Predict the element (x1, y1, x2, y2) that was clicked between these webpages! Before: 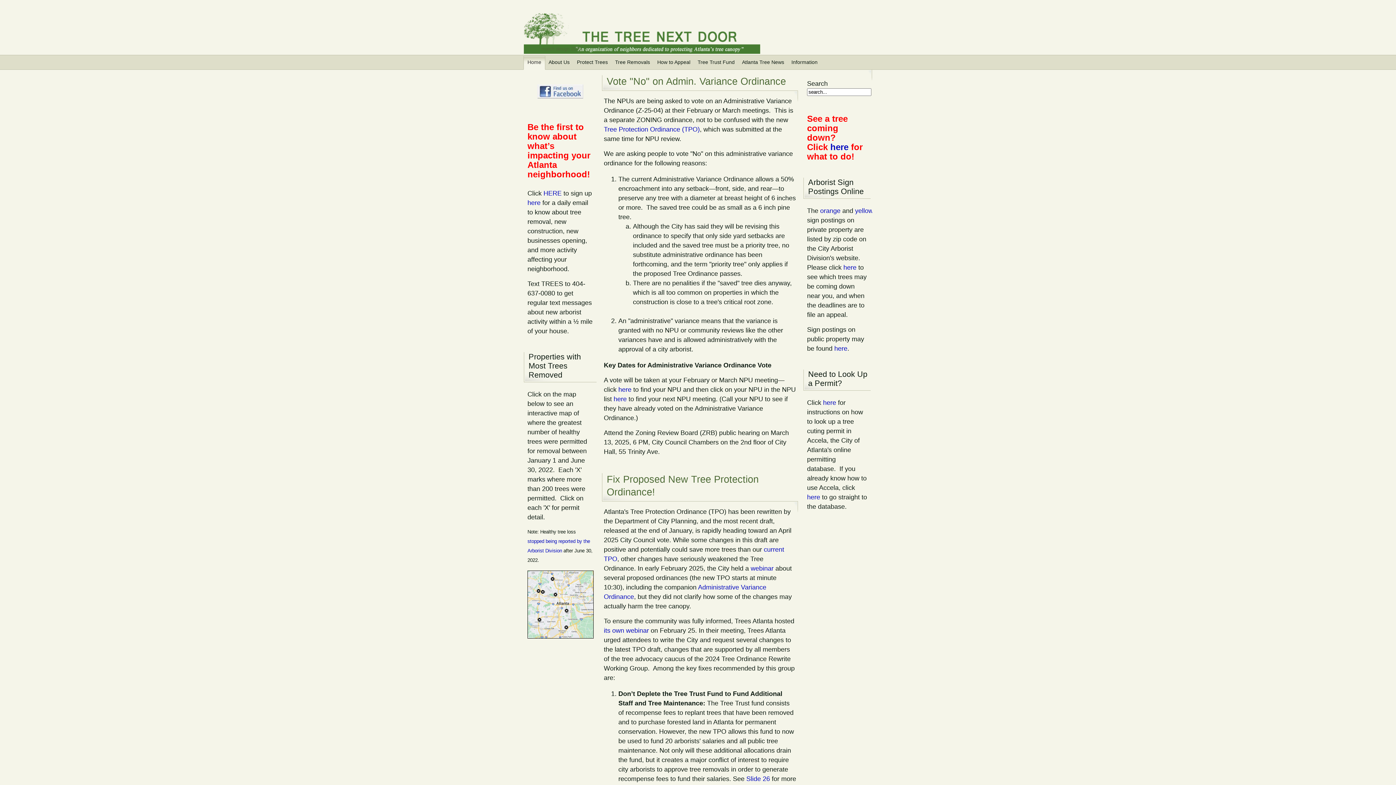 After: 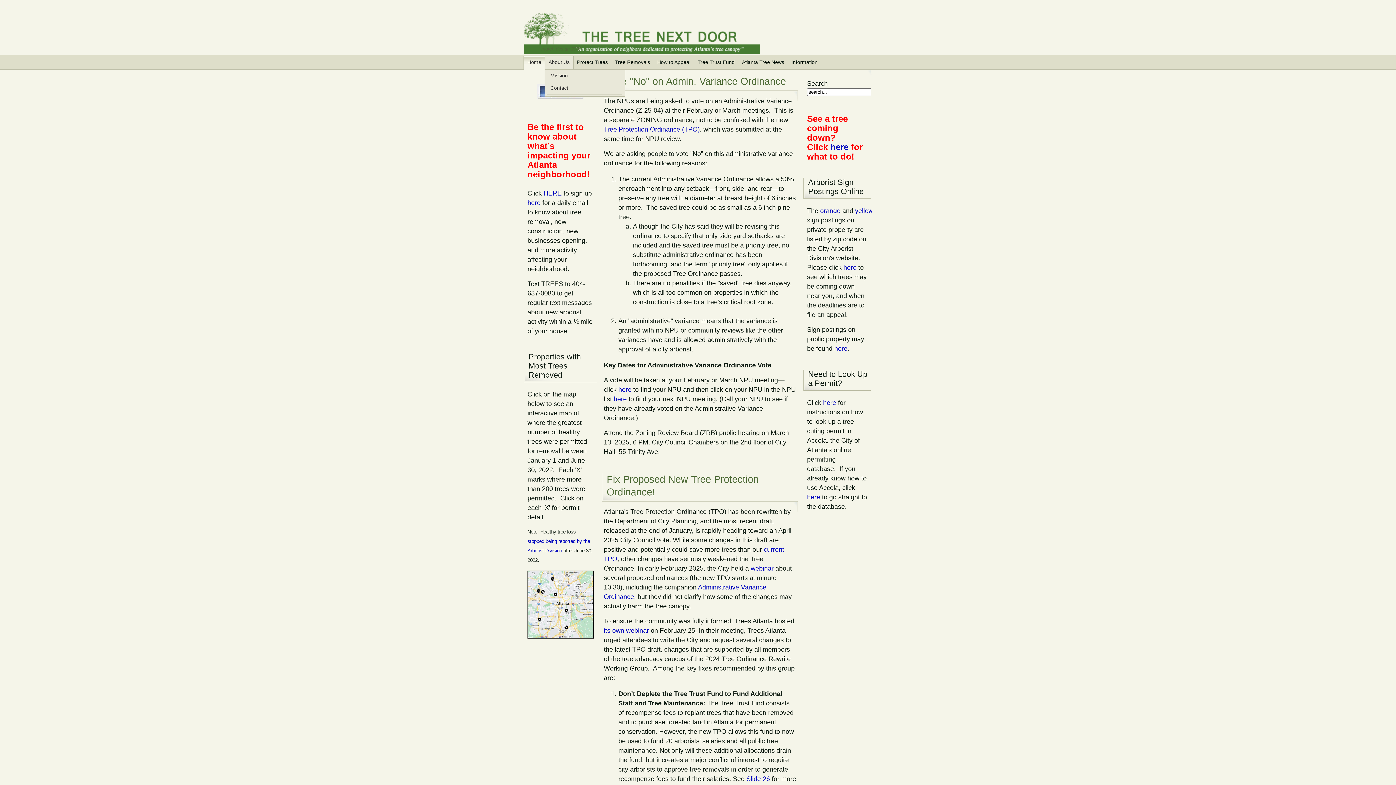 Action: bbox: (545, 56, 573, 69) label: About Us